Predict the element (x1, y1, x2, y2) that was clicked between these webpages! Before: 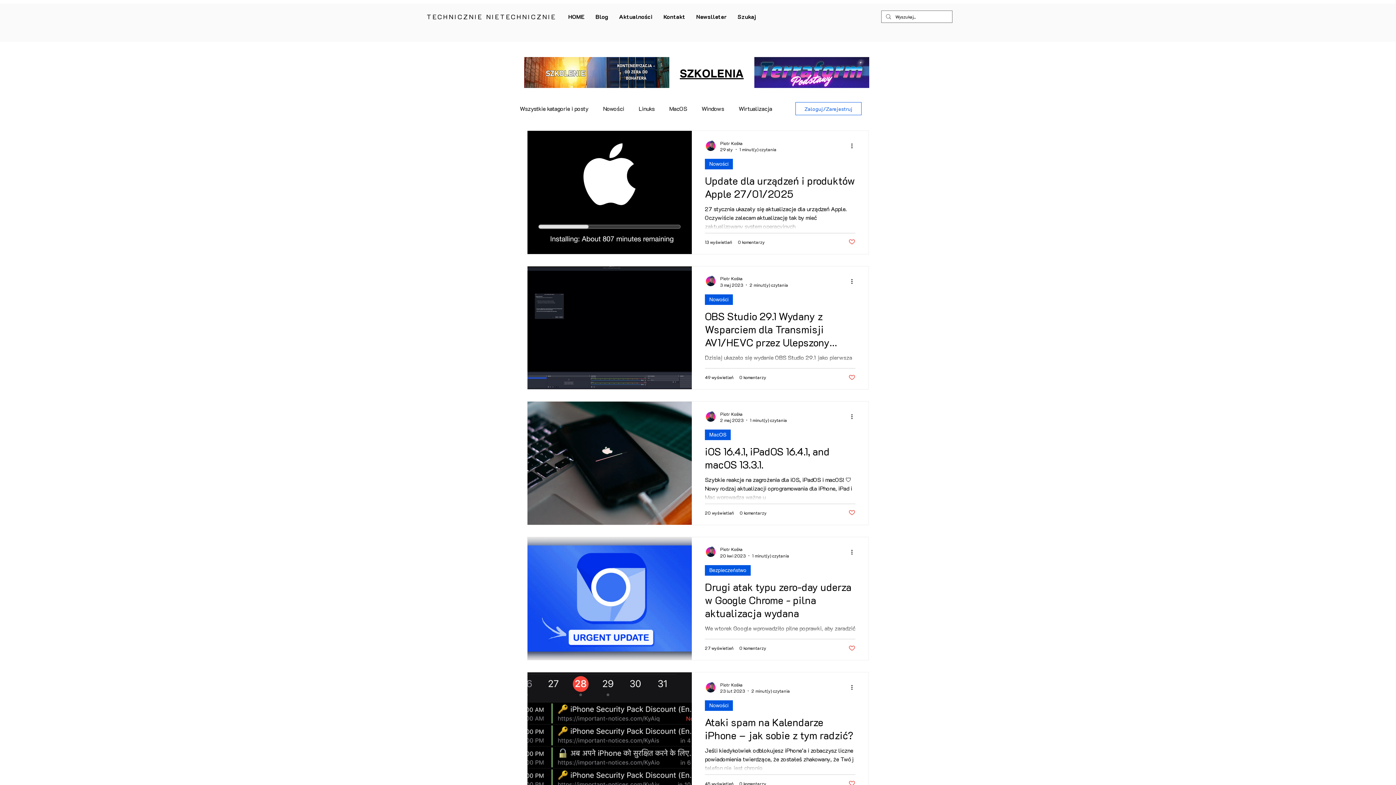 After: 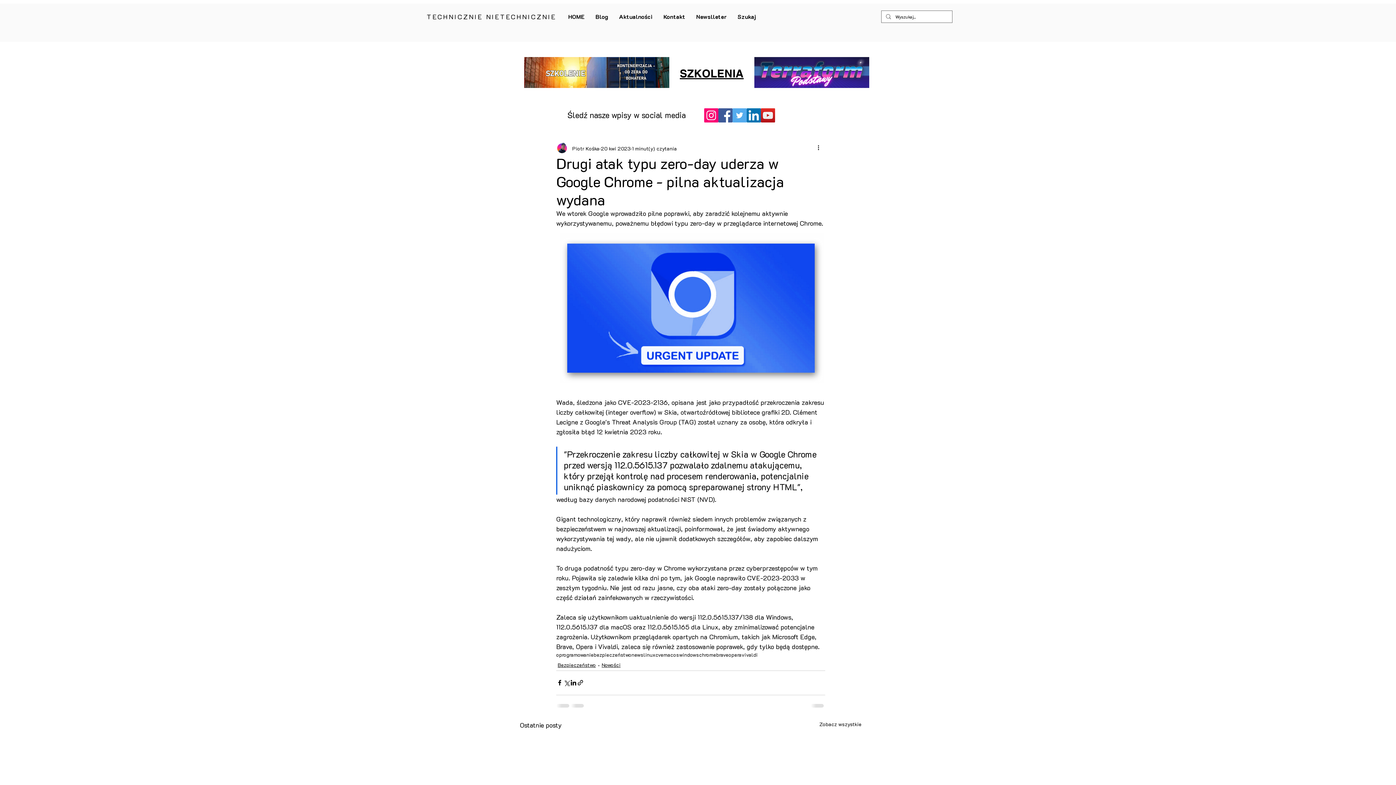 Action: bbox: (705, 580, 855, 624) label: Drugi atak typu zero-day uderza w Google Chrome - pilna aktualizacja wydana